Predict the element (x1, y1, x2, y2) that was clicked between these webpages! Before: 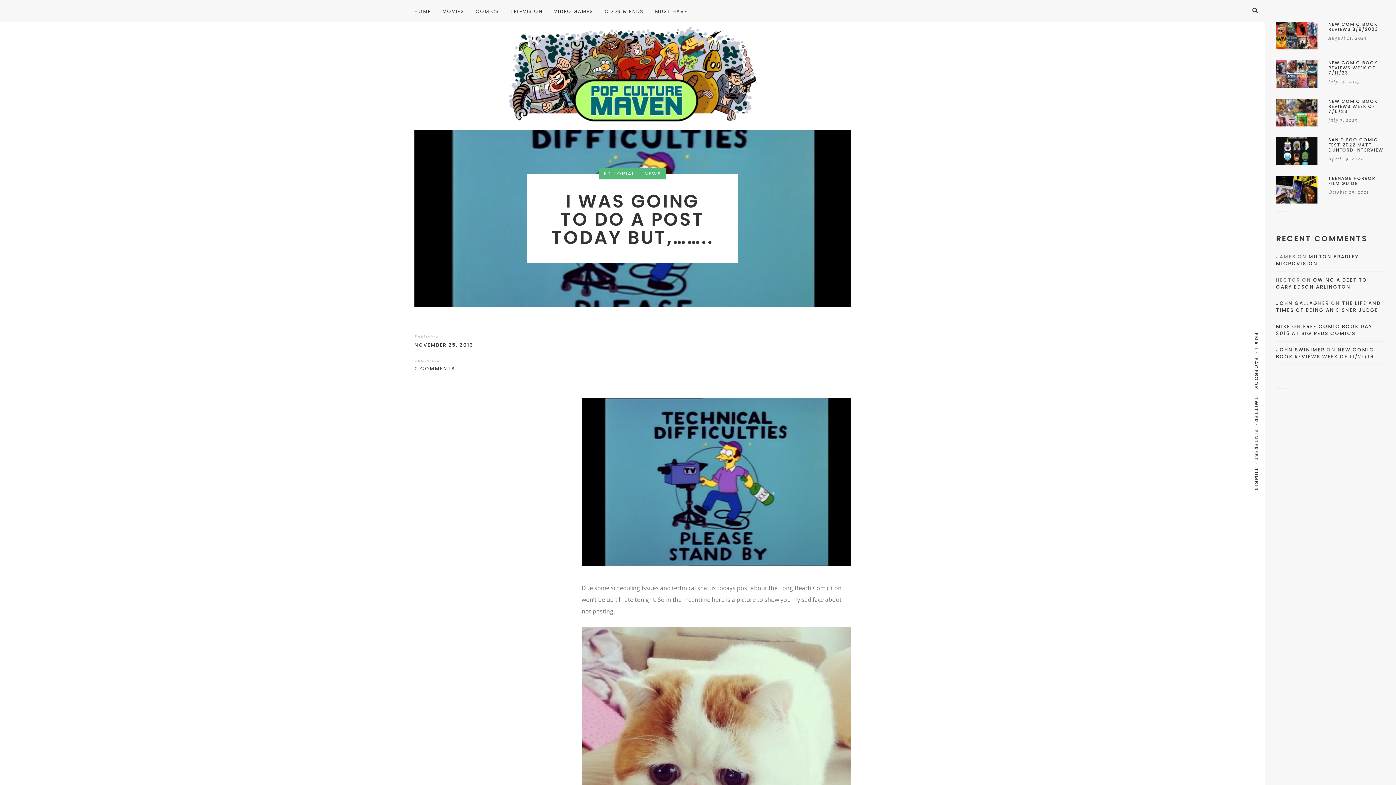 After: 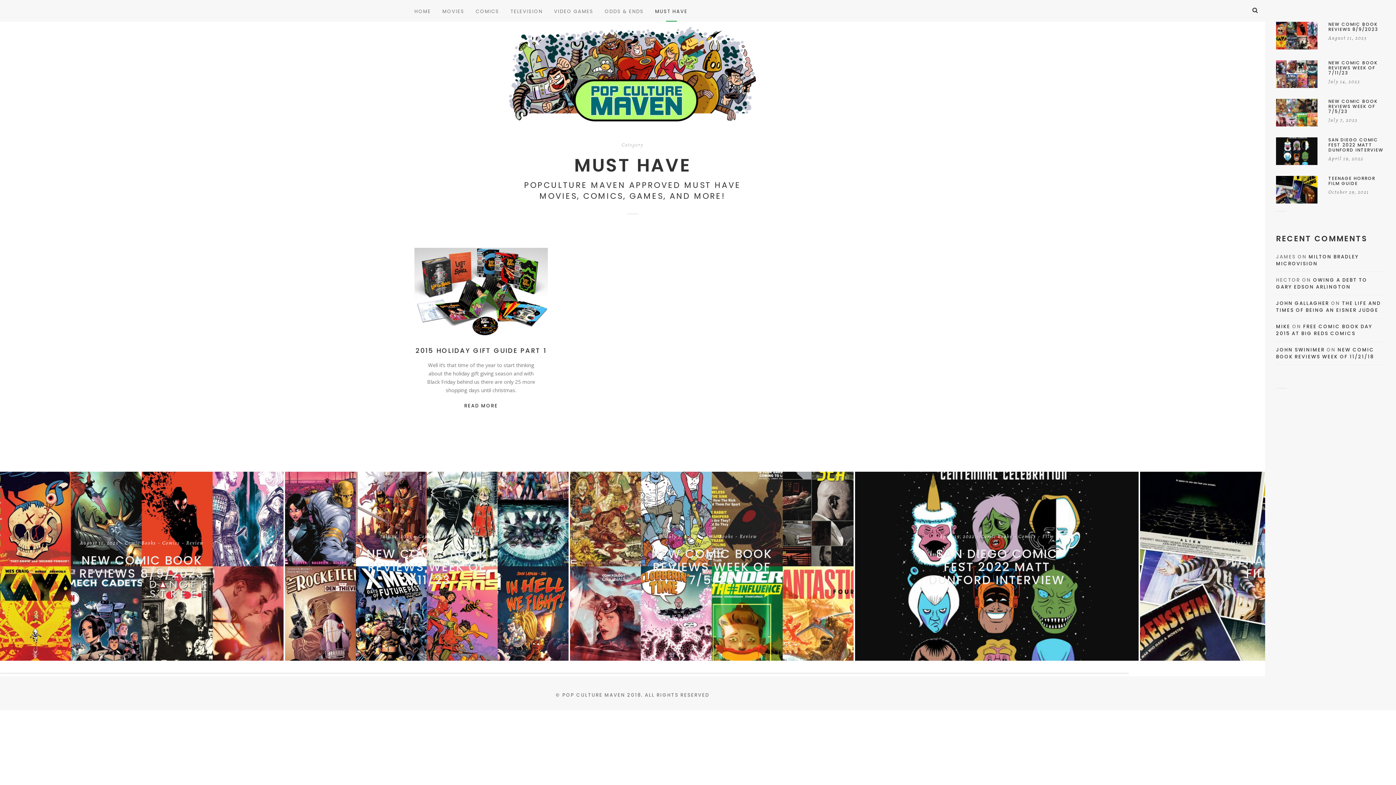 Action: label: MUST HAVE bbox: (649, 0, 693, 21)